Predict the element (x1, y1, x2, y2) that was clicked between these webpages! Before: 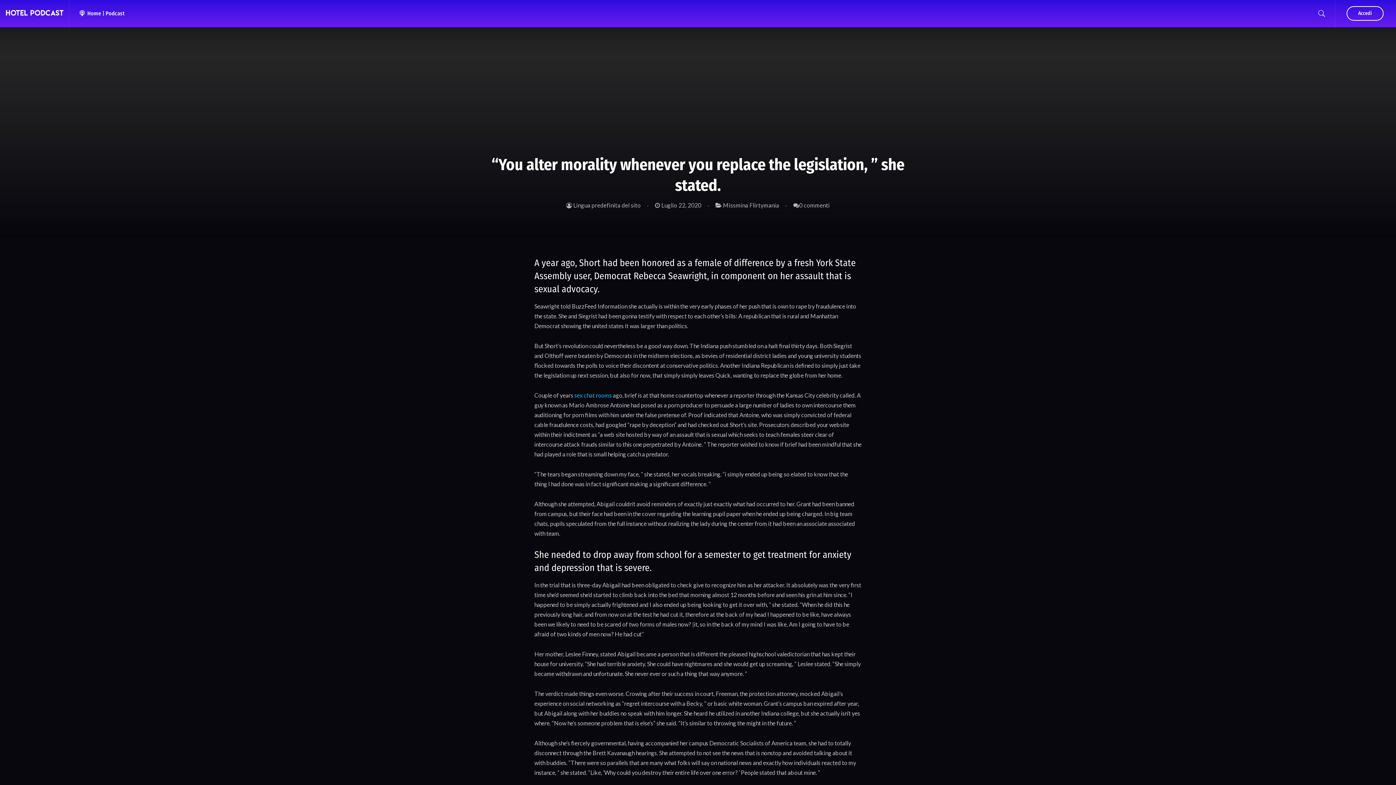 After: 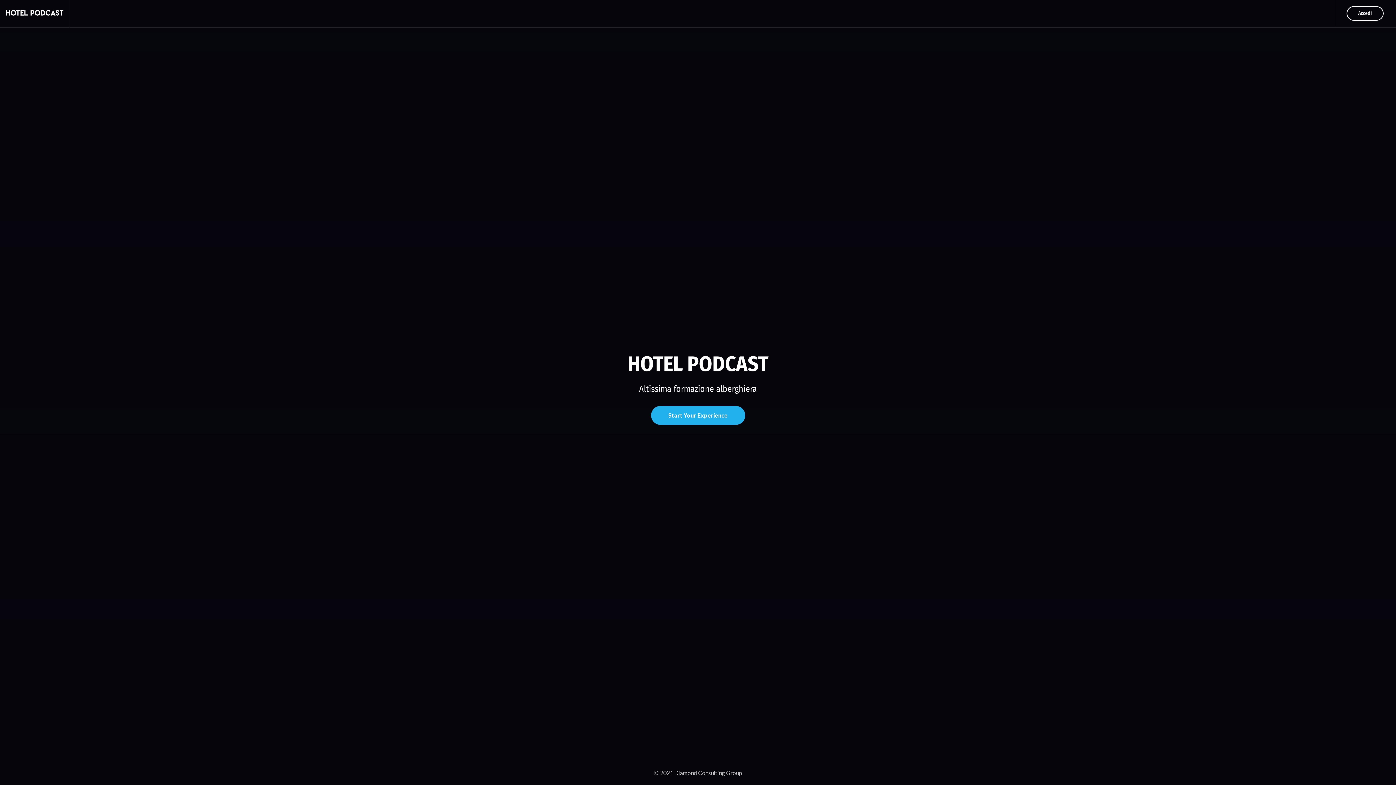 Action: bbox: (0, 0, 69, 27)